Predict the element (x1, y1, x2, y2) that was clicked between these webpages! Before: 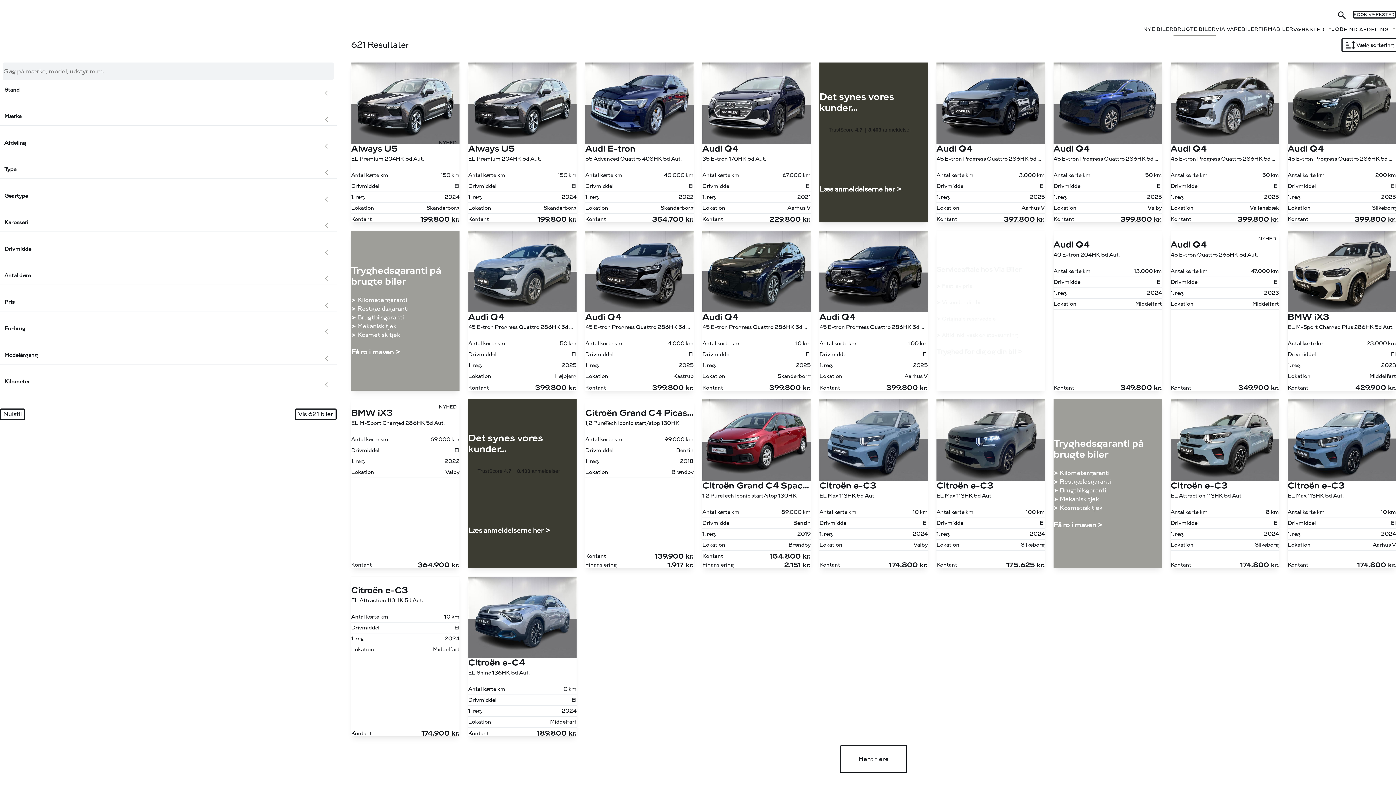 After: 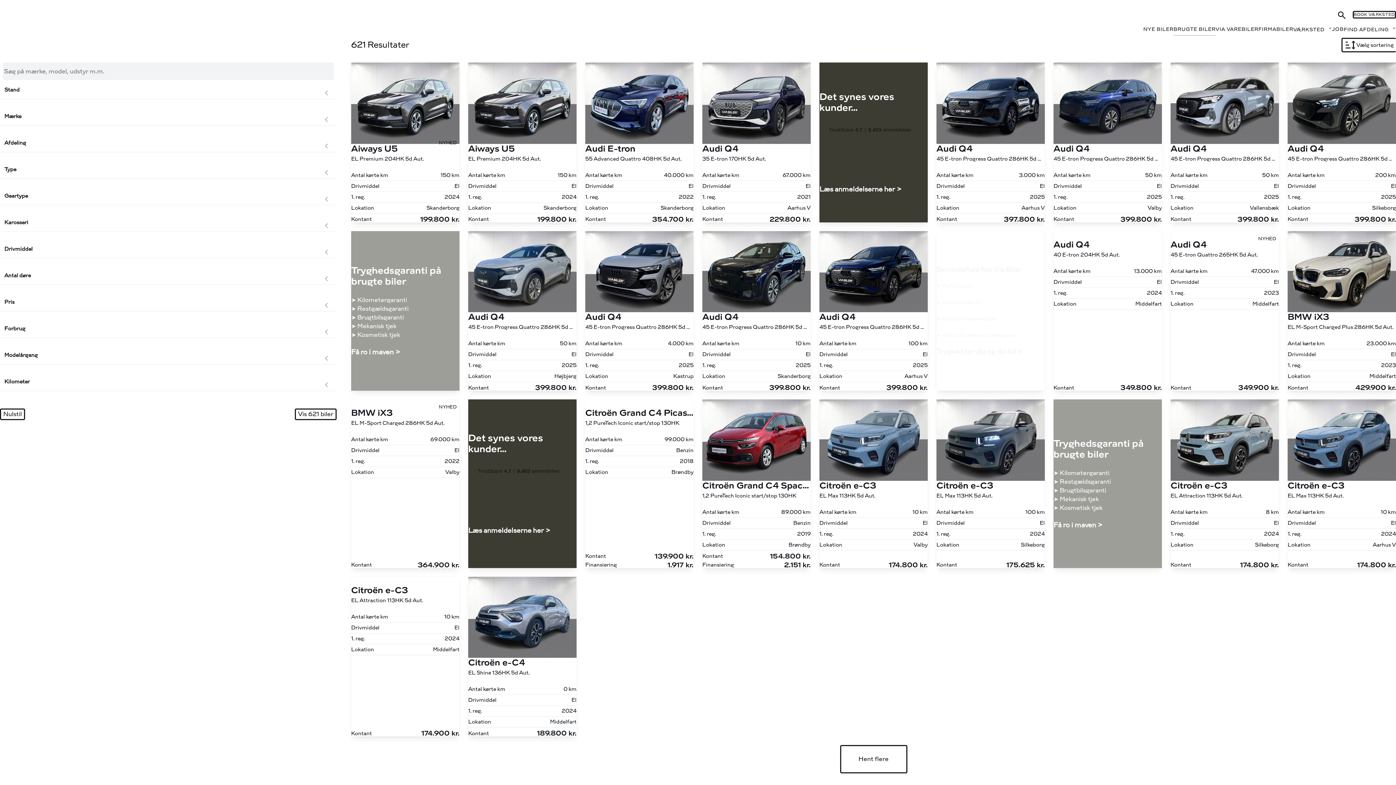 Action: label: BRUGTE BILER bbox: (1173, 20, 1215, 35)